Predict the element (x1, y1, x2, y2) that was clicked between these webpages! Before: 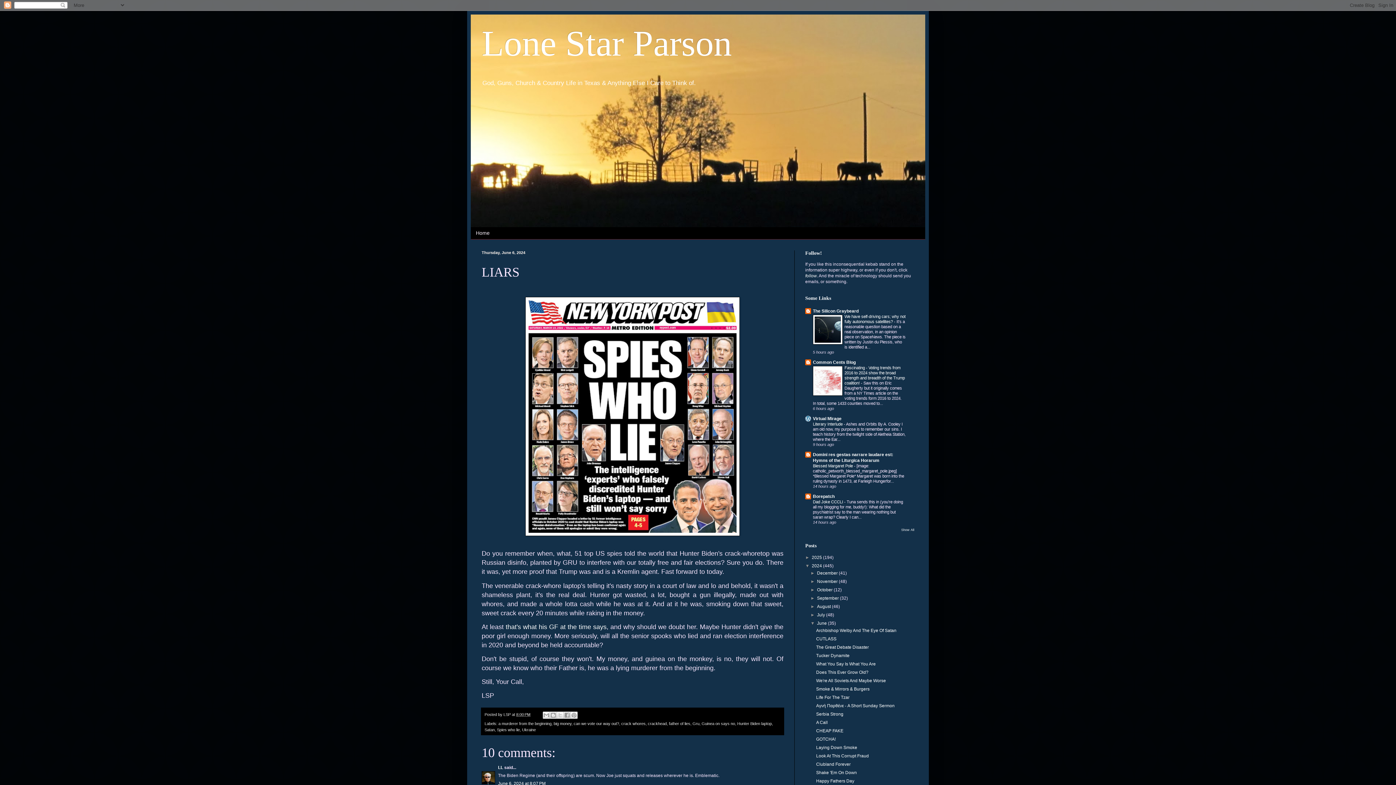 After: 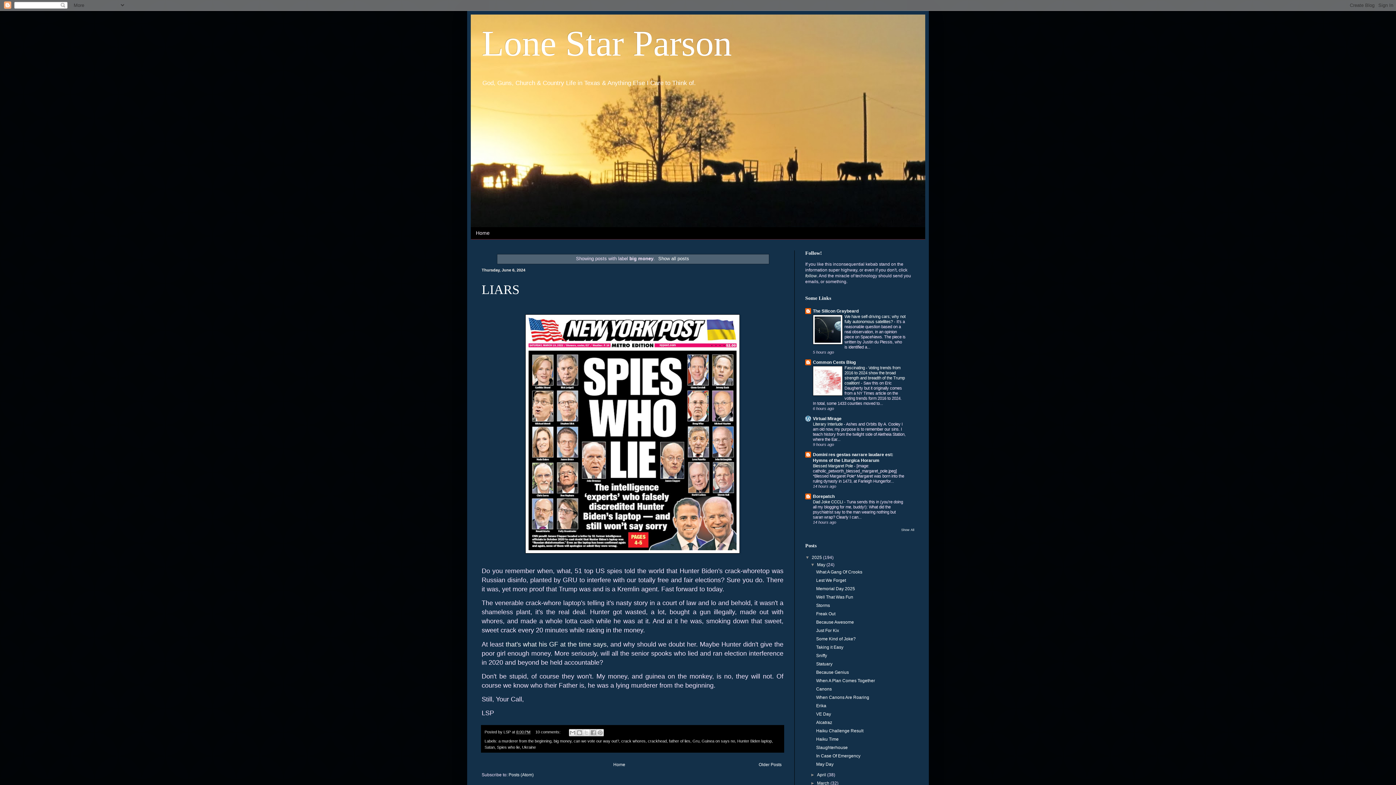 Action: bbox: (553, 721, 571, 726) label: big money